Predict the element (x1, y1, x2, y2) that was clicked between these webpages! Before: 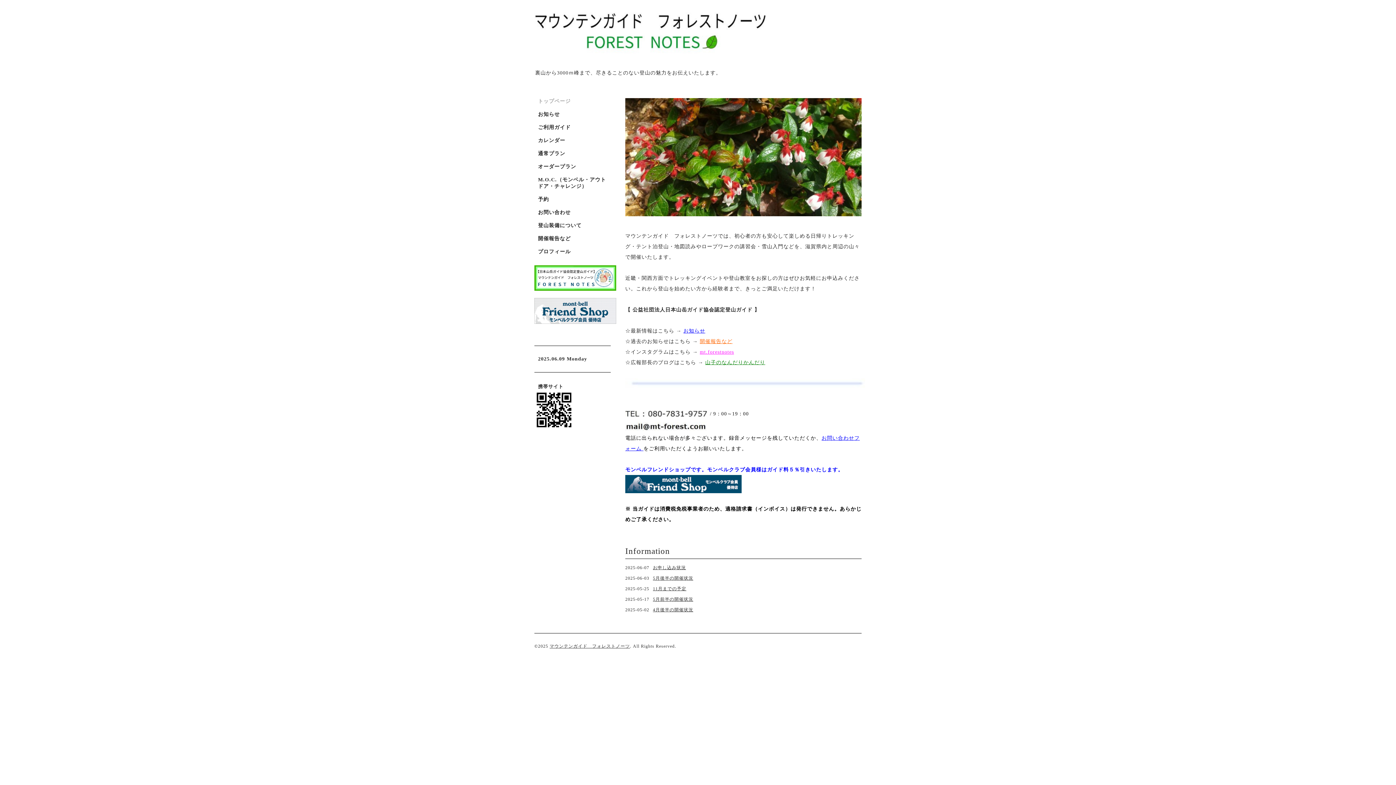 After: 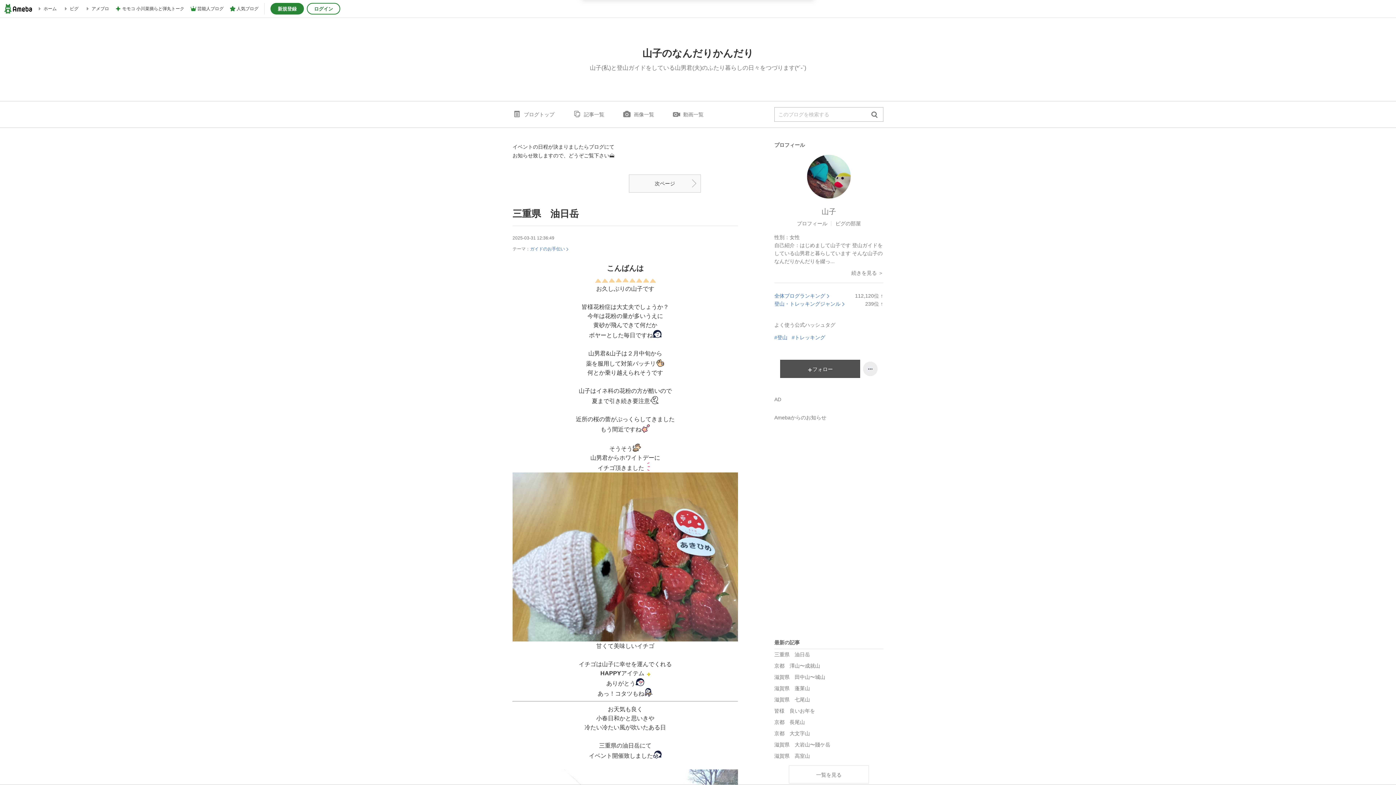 Action: bbox: (705, 360, 765, 365) label: 山子のなんだりかんだり